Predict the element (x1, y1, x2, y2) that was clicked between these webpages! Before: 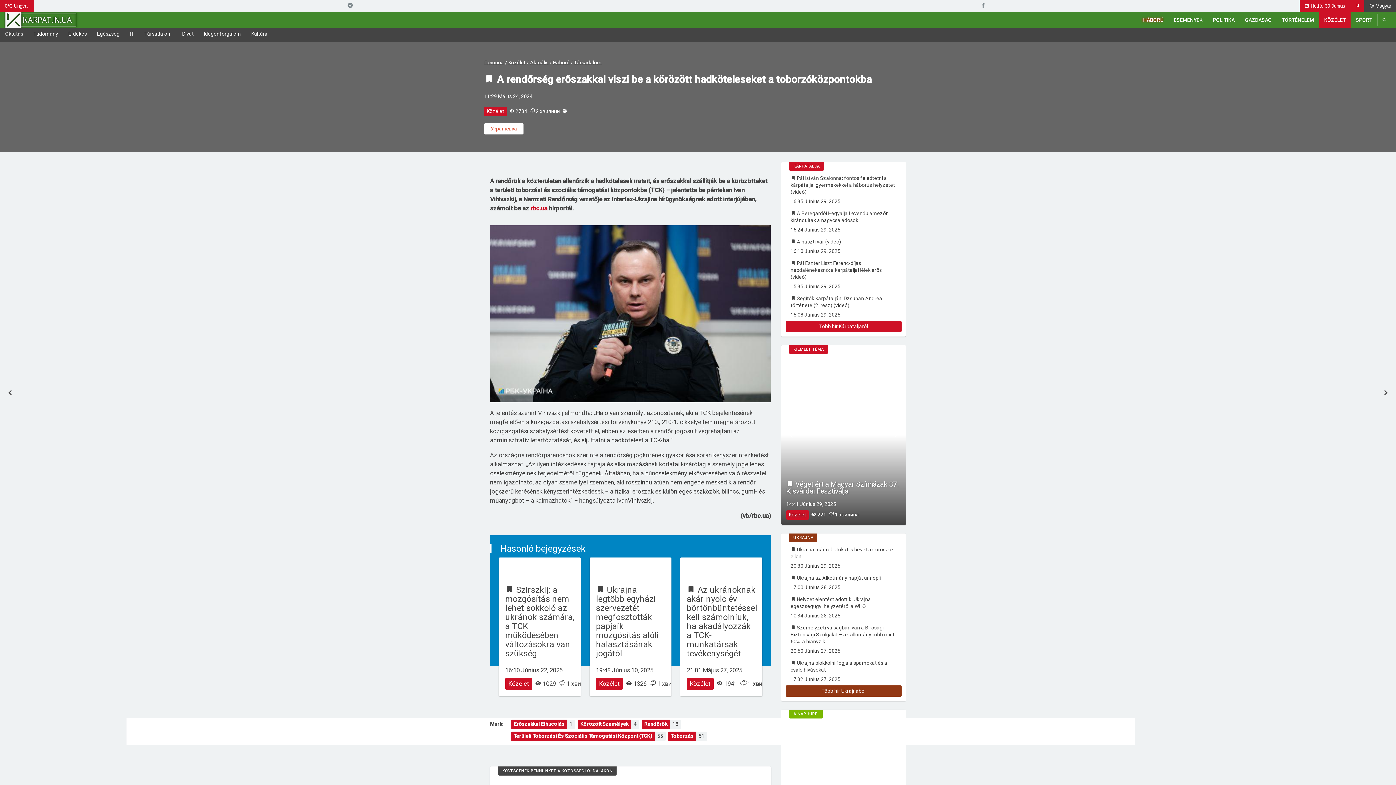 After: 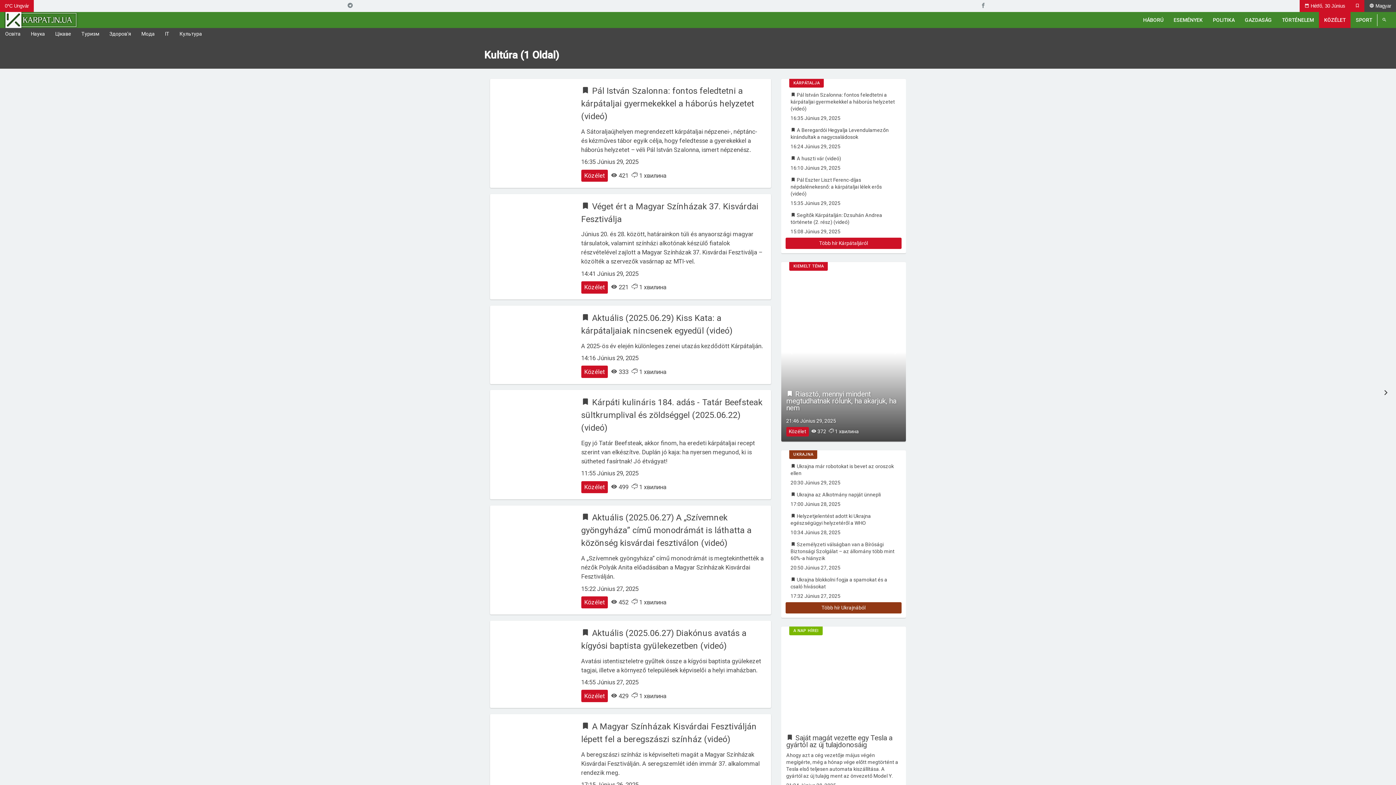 Action: bbox: (251, 30, 267, 37) label: Kultúra